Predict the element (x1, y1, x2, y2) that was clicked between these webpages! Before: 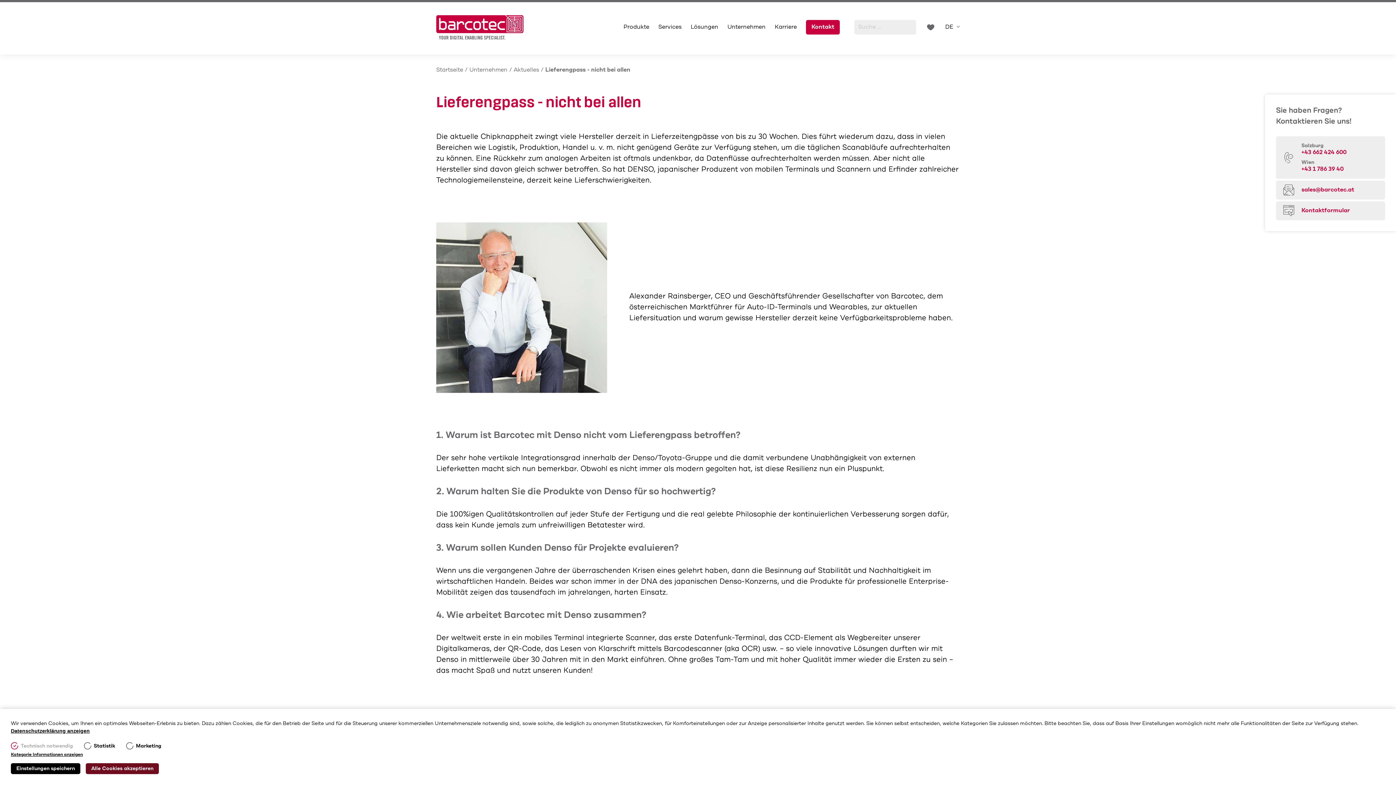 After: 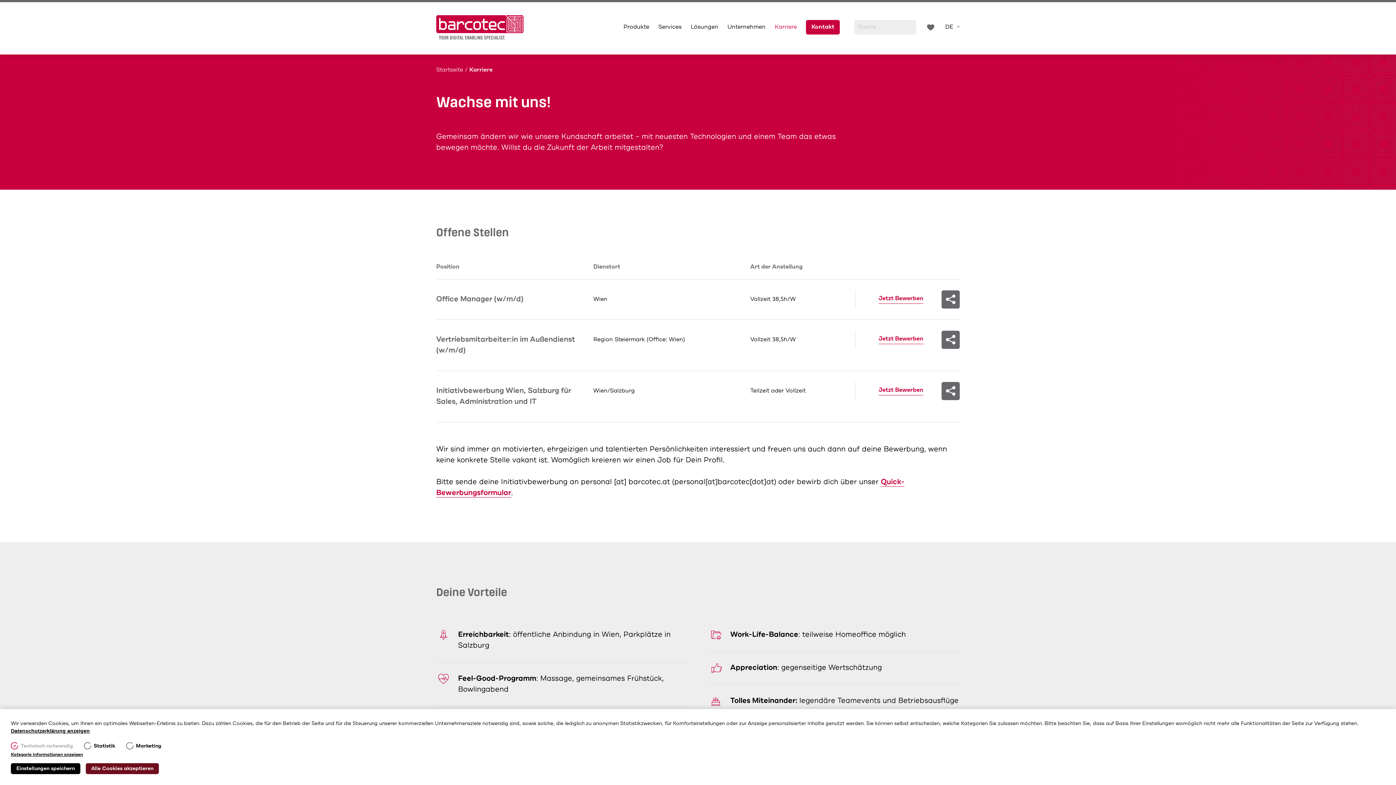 Action: bbox: (774, 20, 797, 34) label: Karriere